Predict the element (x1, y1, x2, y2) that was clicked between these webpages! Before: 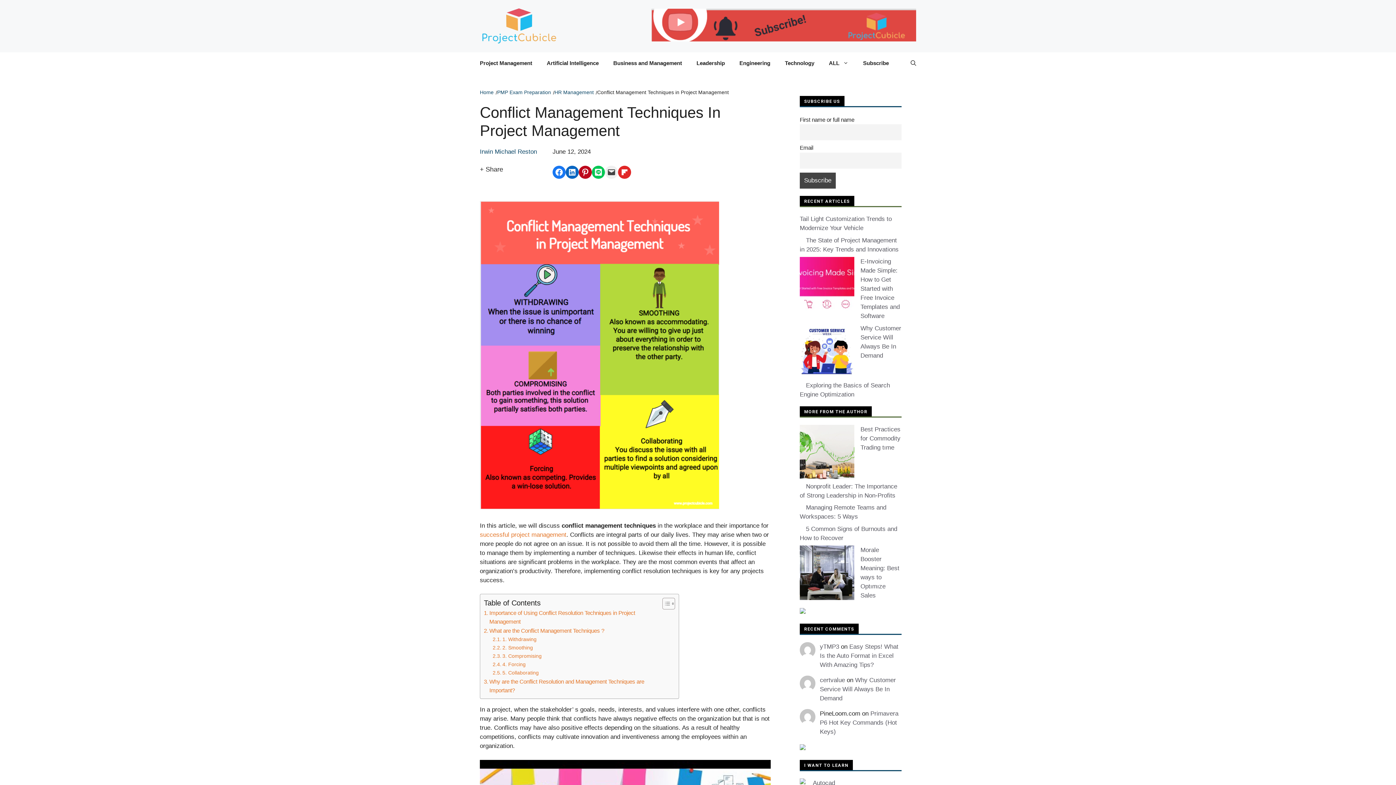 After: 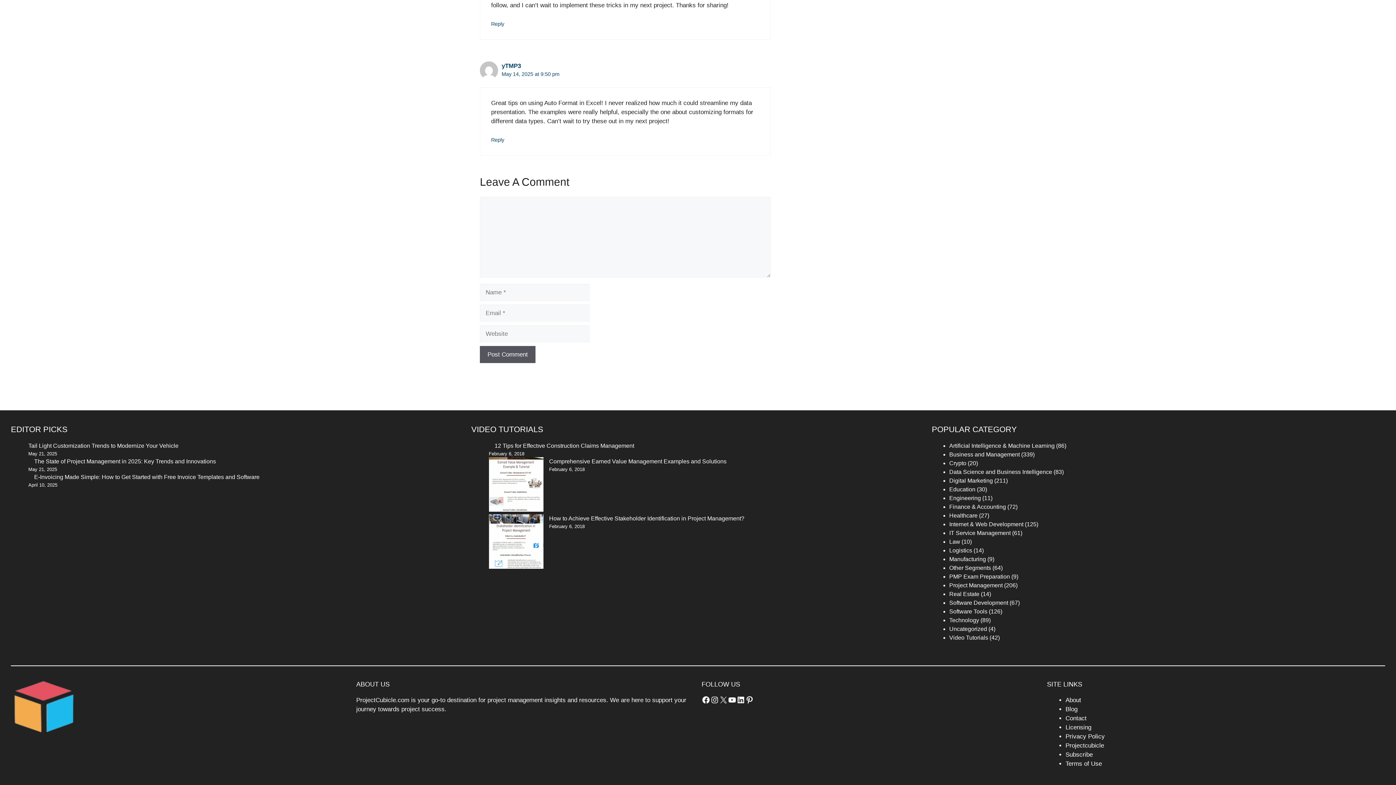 Action: bbox: (820, 643, 898, 668) label: Easy Steps! What Is the Auto Format in Excel With Amazing Tips?